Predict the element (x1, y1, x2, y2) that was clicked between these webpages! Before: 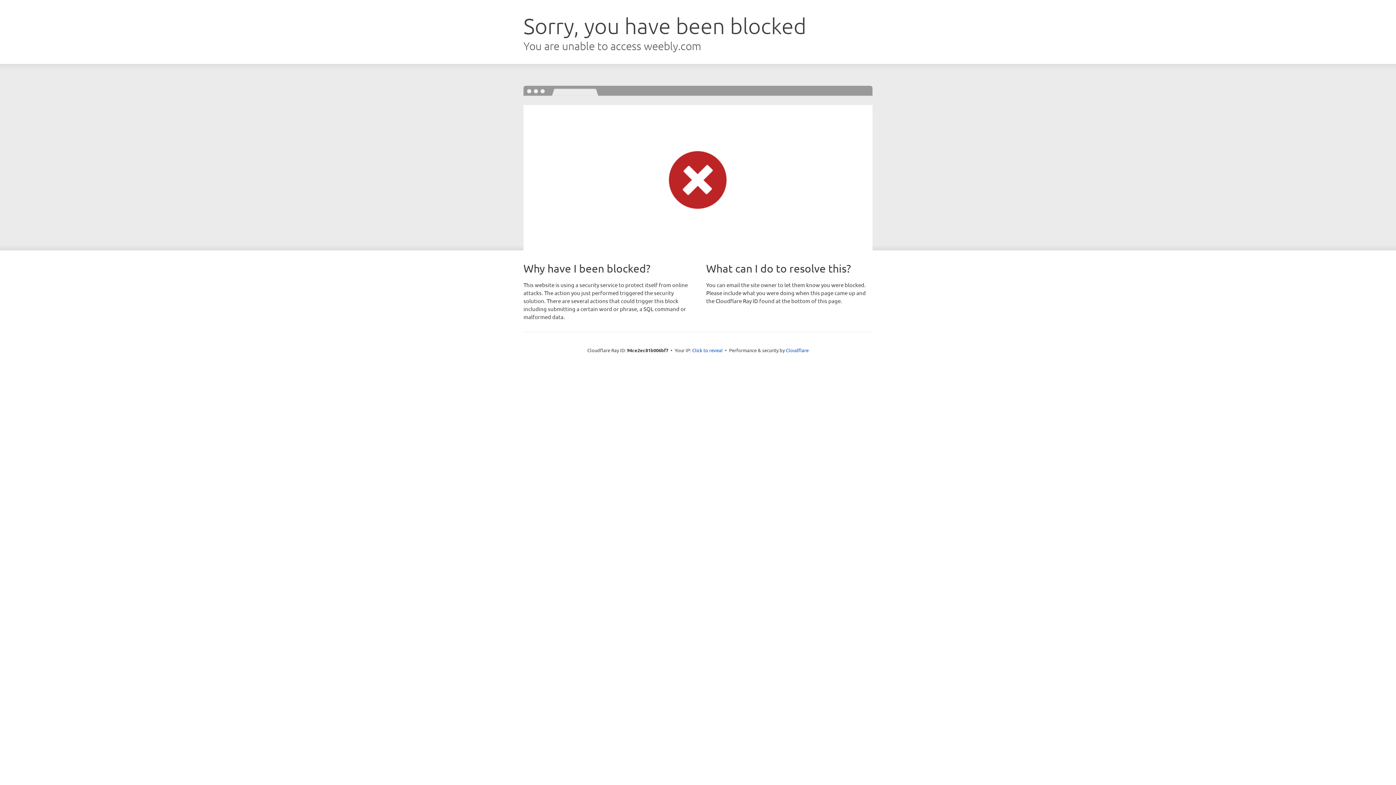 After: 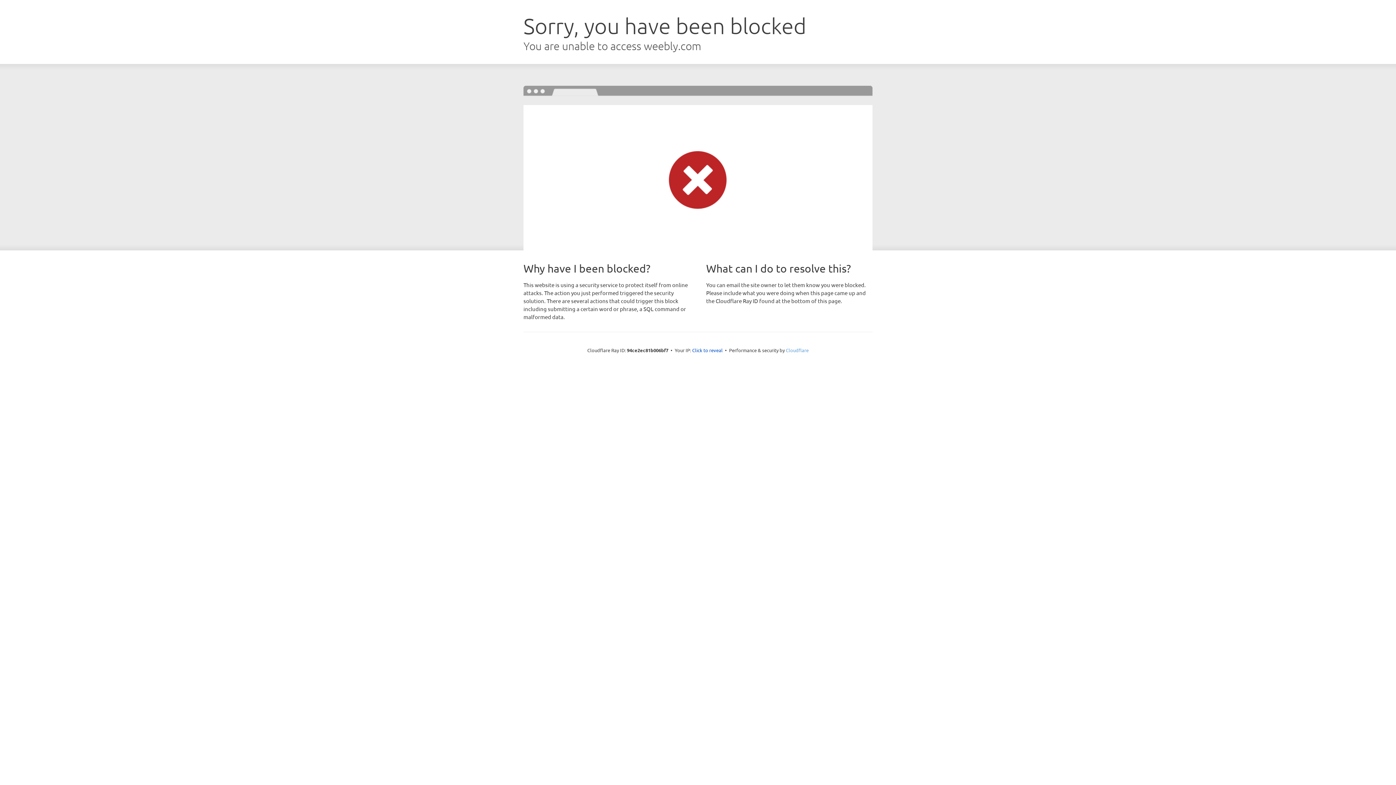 Action: bbox: (786, 347, 808, 353) label: Cloudflare